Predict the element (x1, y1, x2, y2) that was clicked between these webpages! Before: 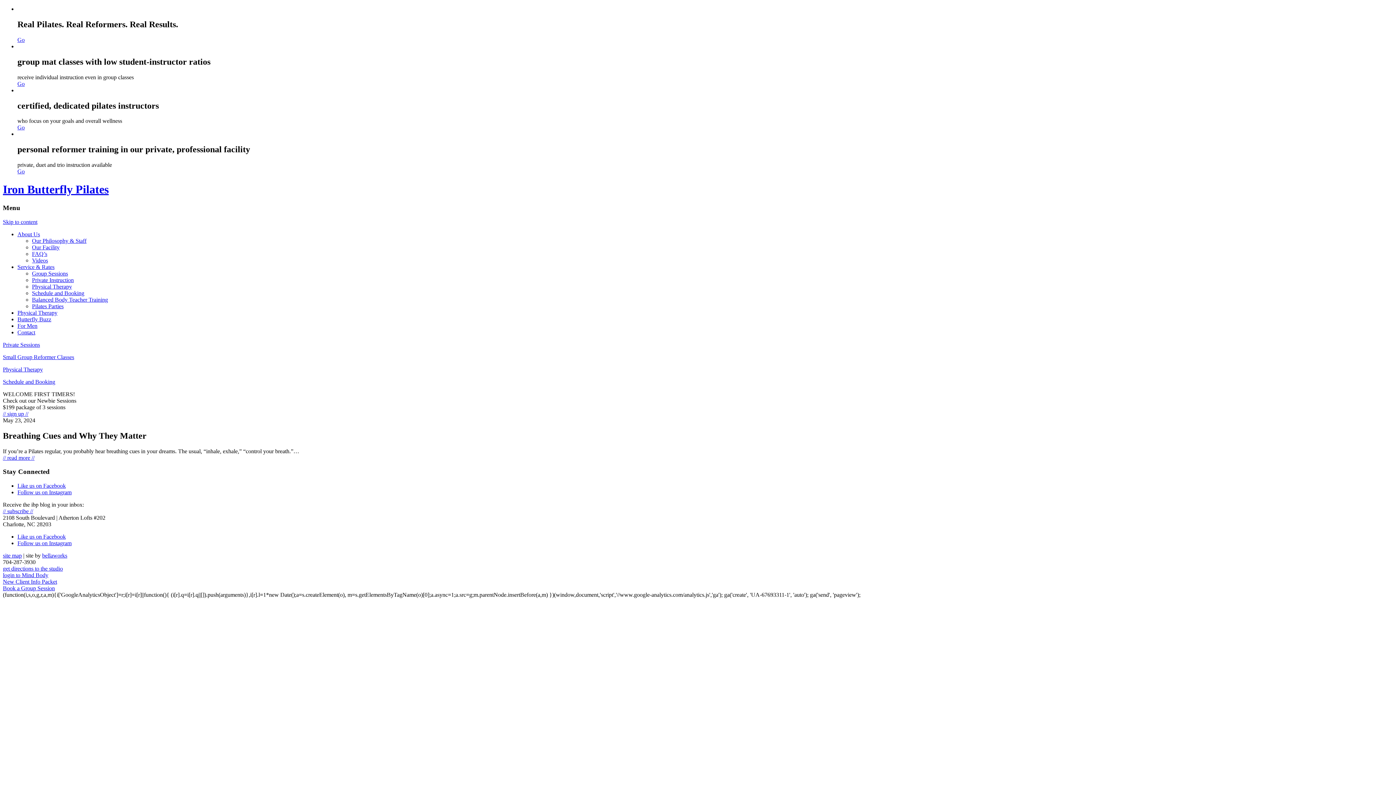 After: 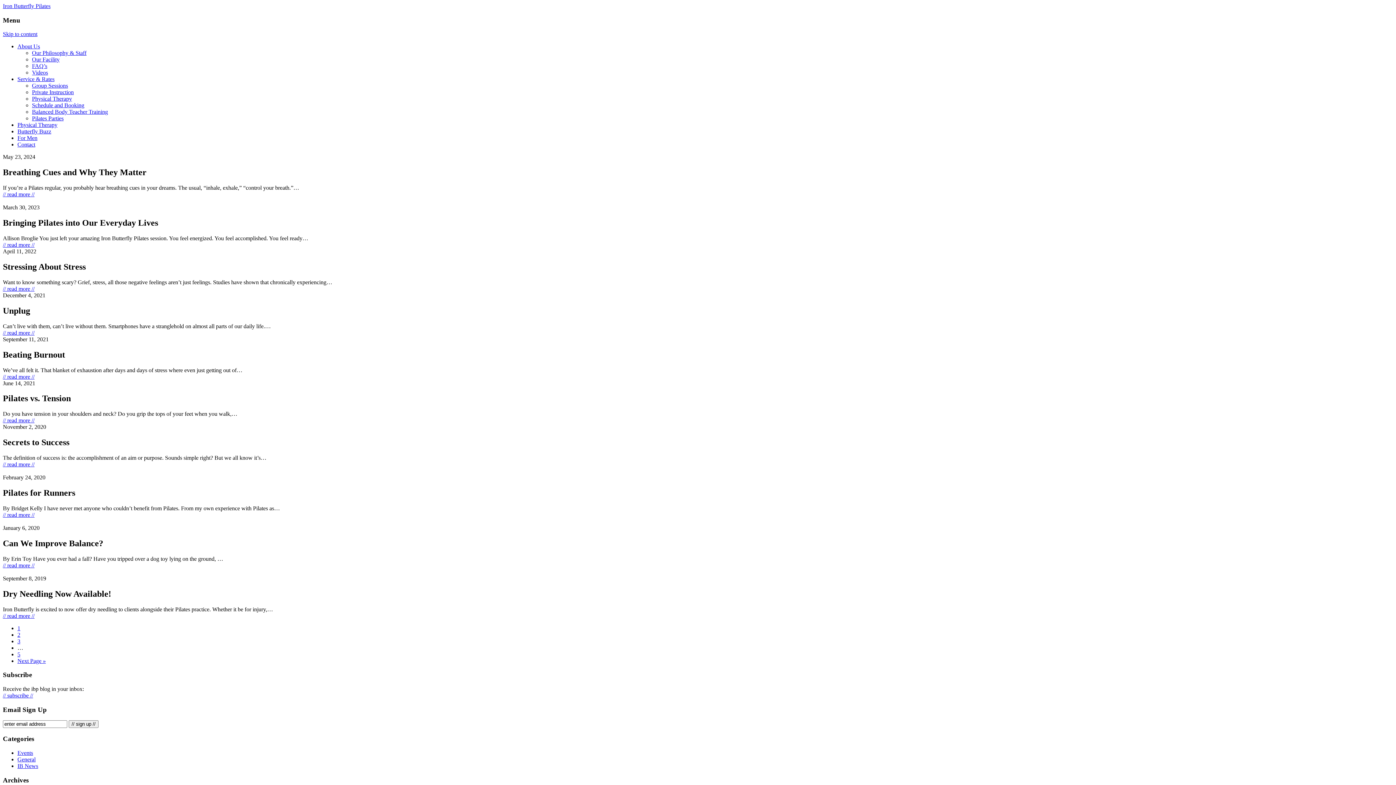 Action: label: Butterfly Buzz bbox: (17, 316, 51, 322)